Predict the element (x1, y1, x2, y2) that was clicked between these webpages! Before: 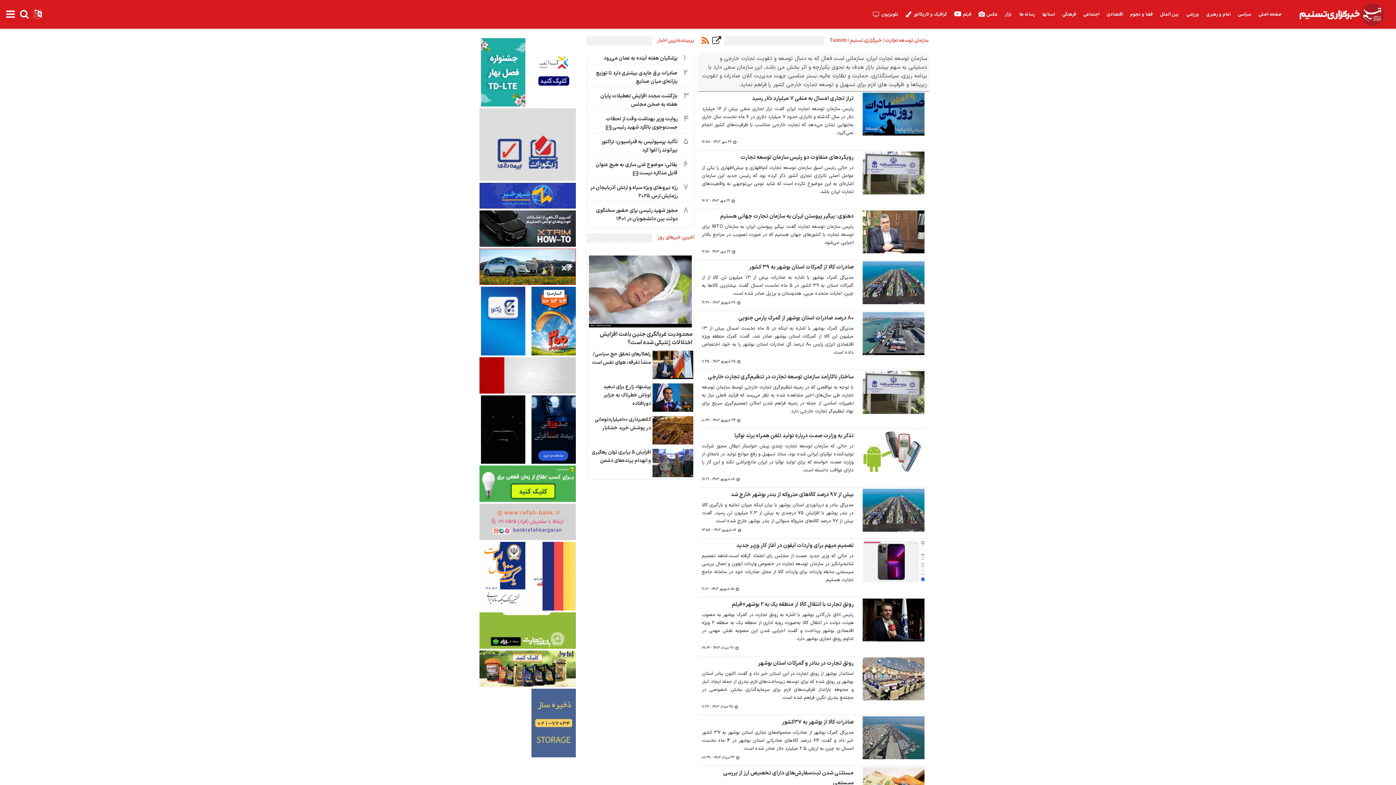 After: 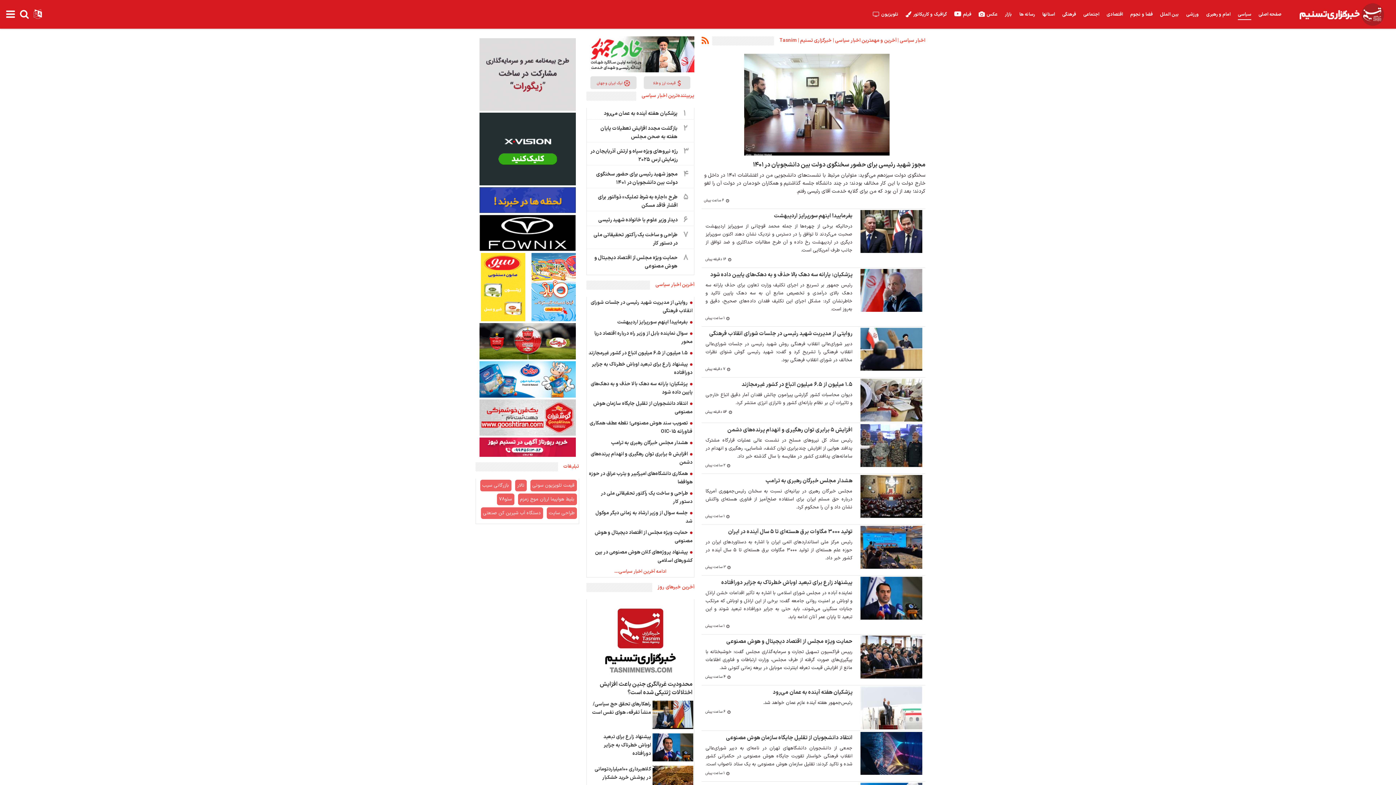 Action: label: سیاسی bbox: (1234, 0, 1255, 29)